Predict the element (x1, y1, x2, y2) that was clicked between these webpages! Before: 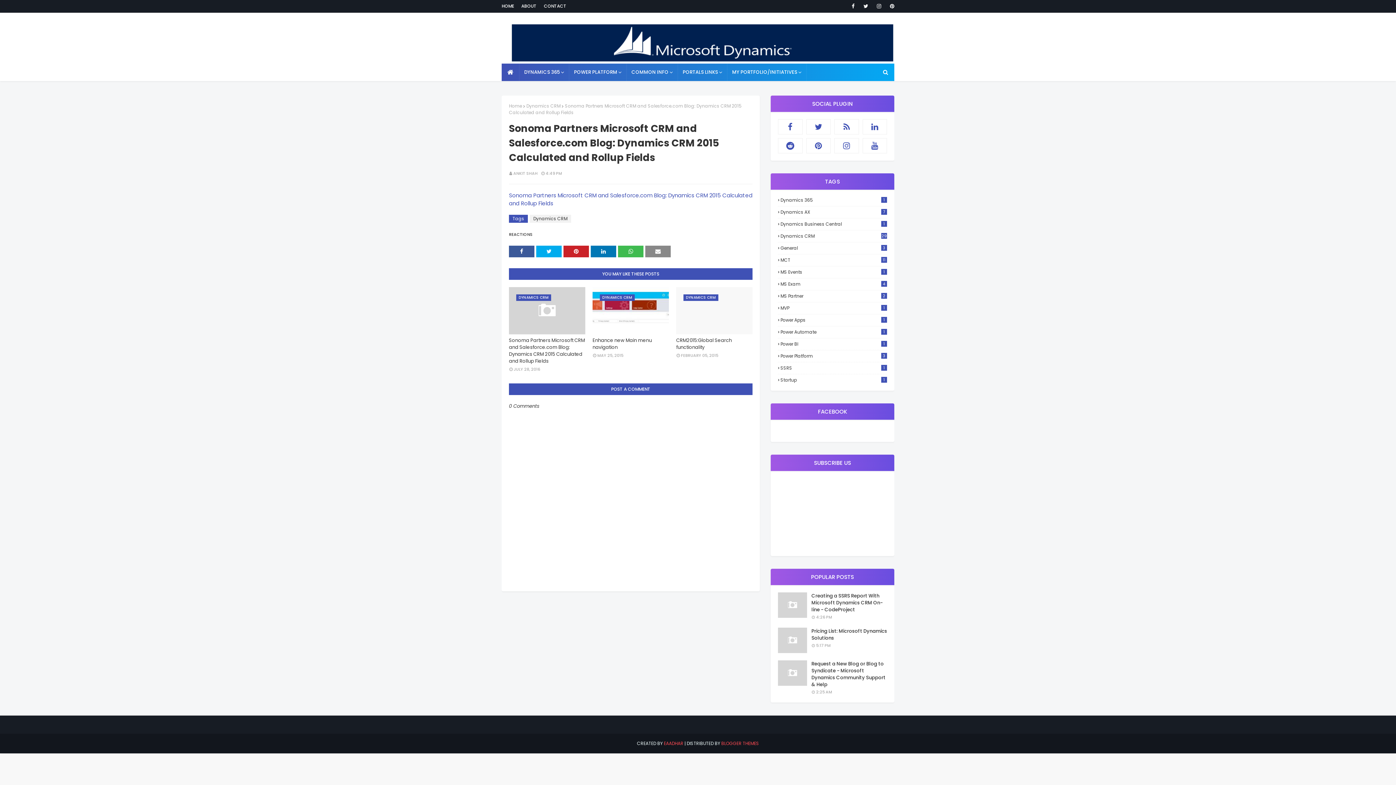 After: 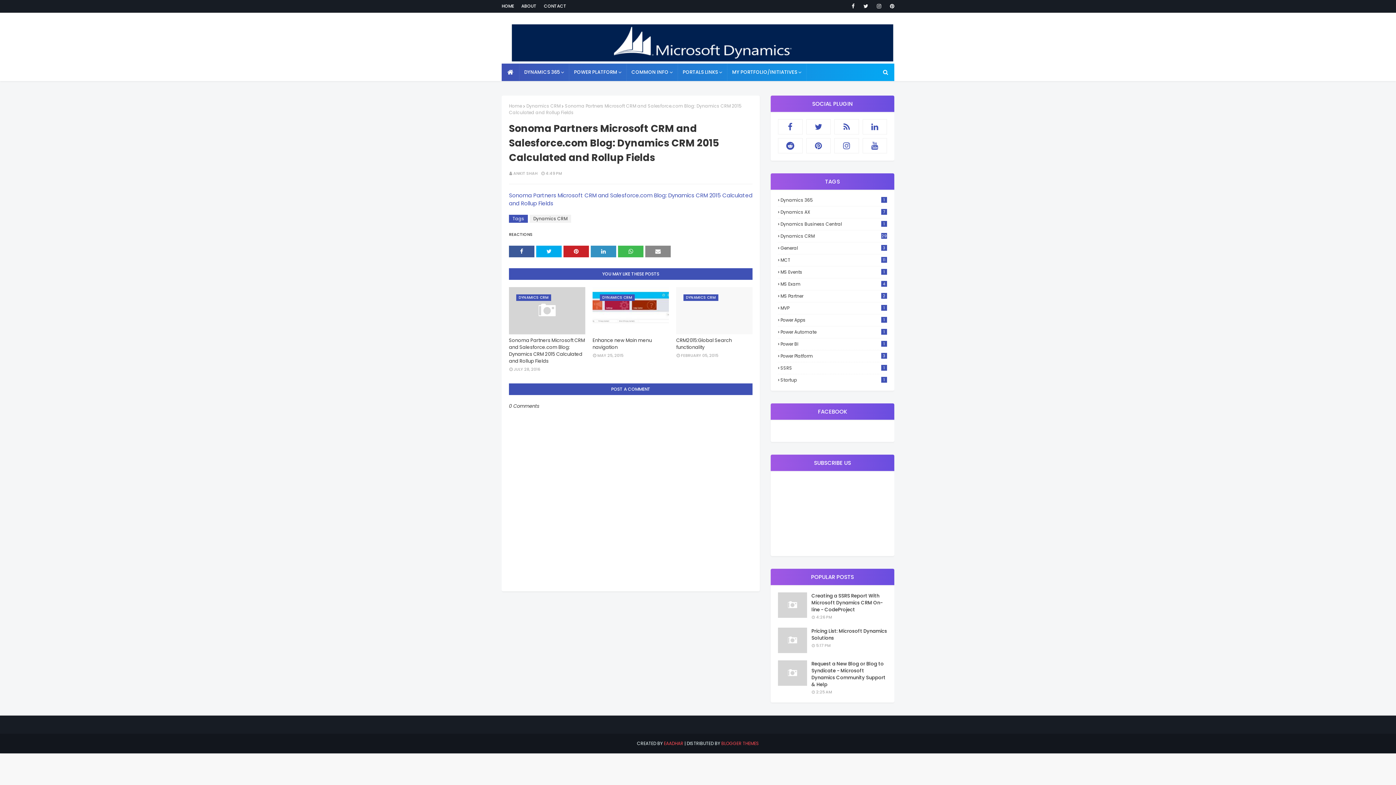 Action: bbox: (590, 245, 616, 257)